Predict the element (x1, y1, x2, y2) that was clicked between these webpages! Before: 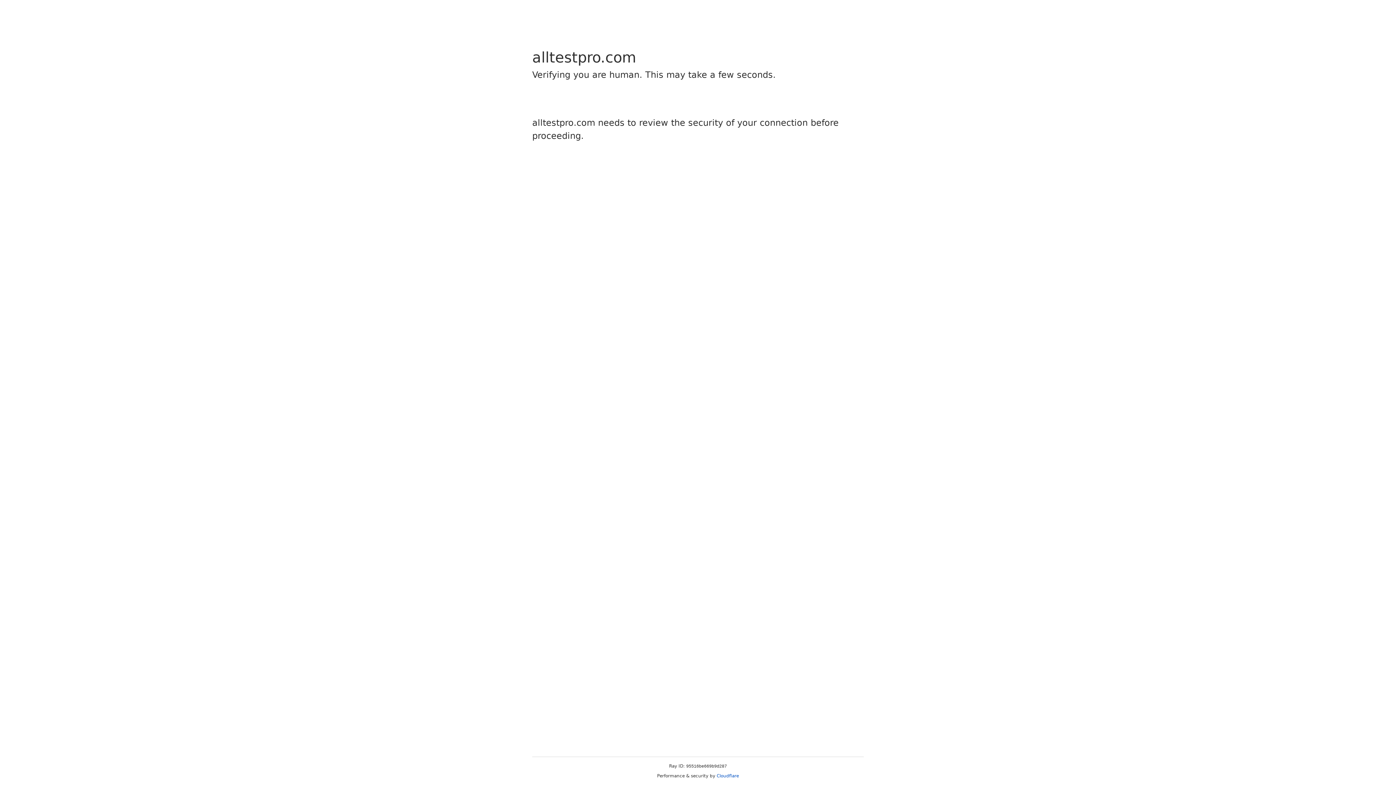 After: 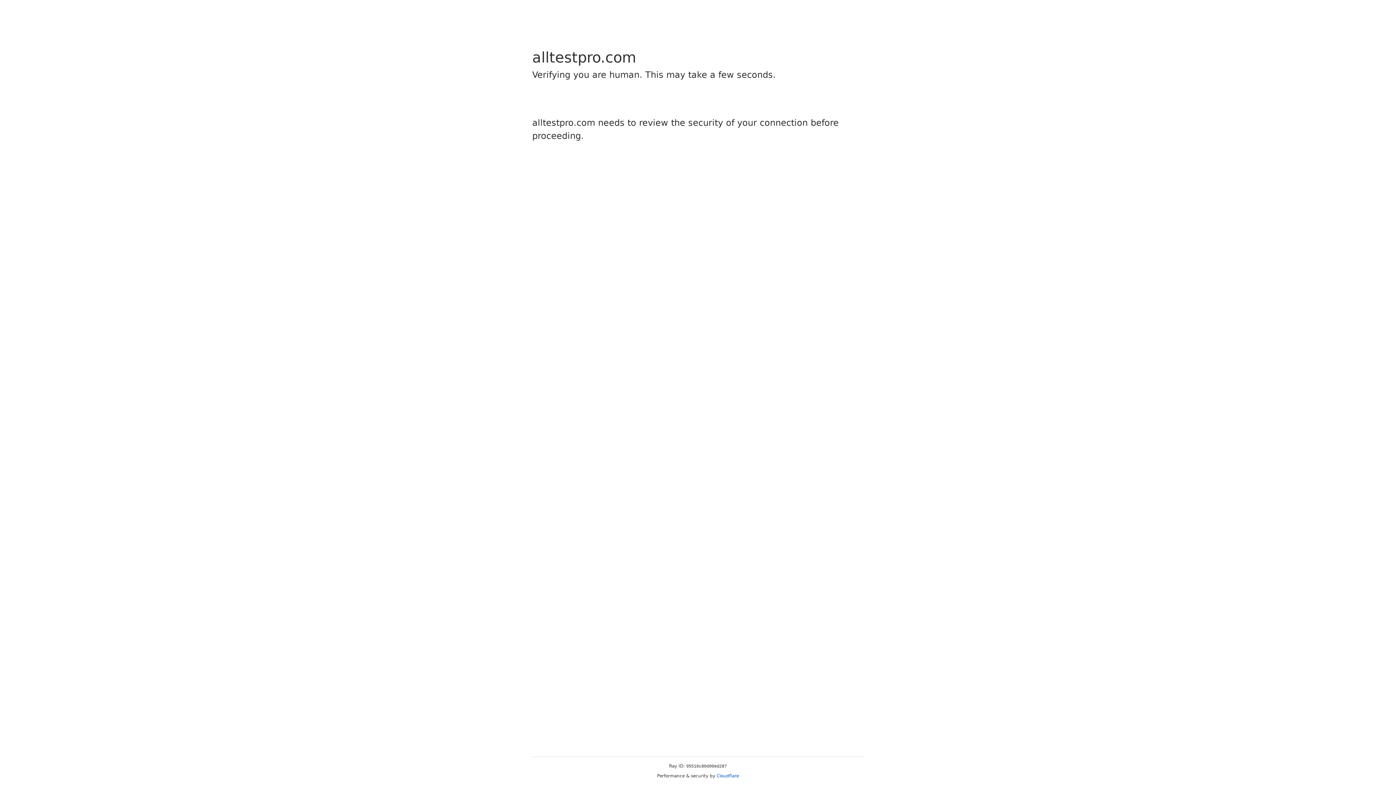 Action: label: Cloudflare bbox: (716, 773, 739, 778)